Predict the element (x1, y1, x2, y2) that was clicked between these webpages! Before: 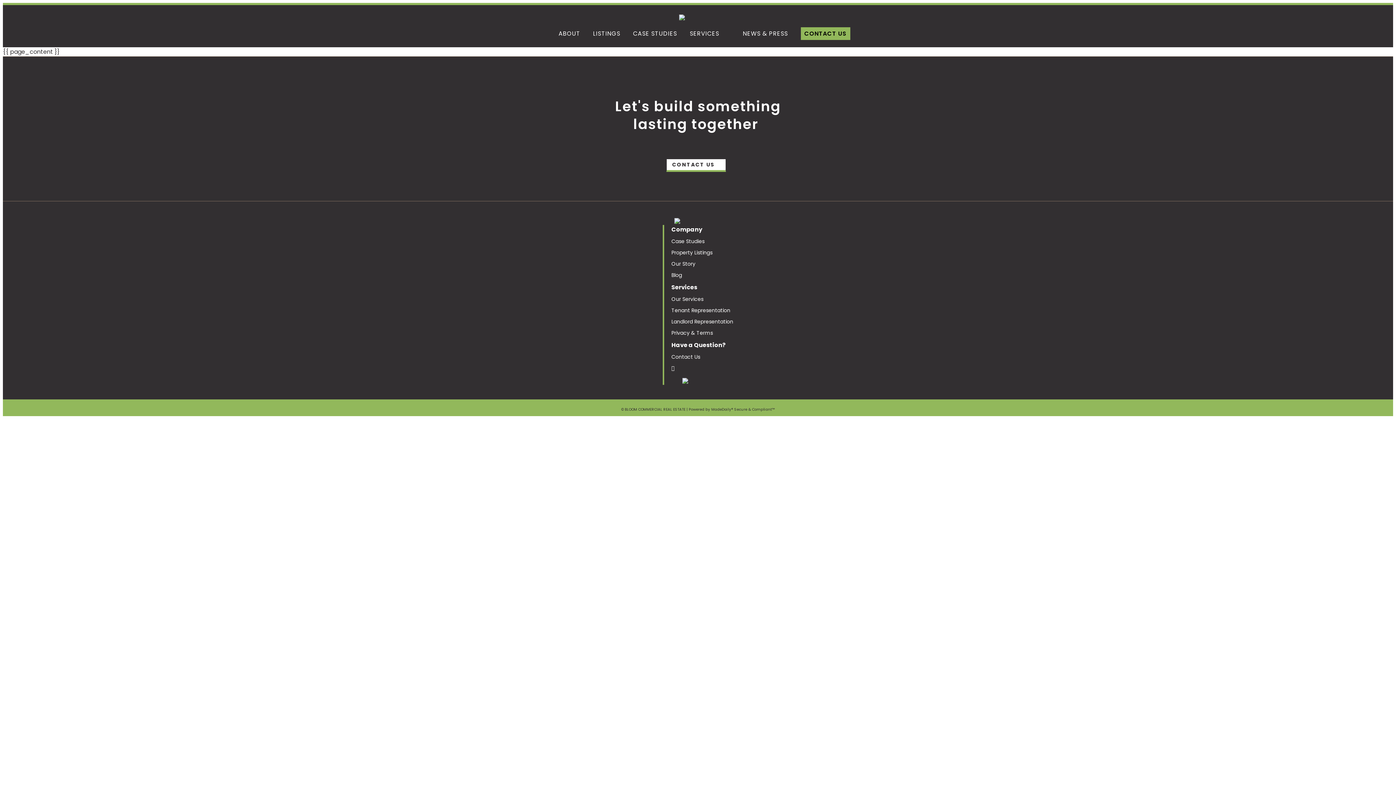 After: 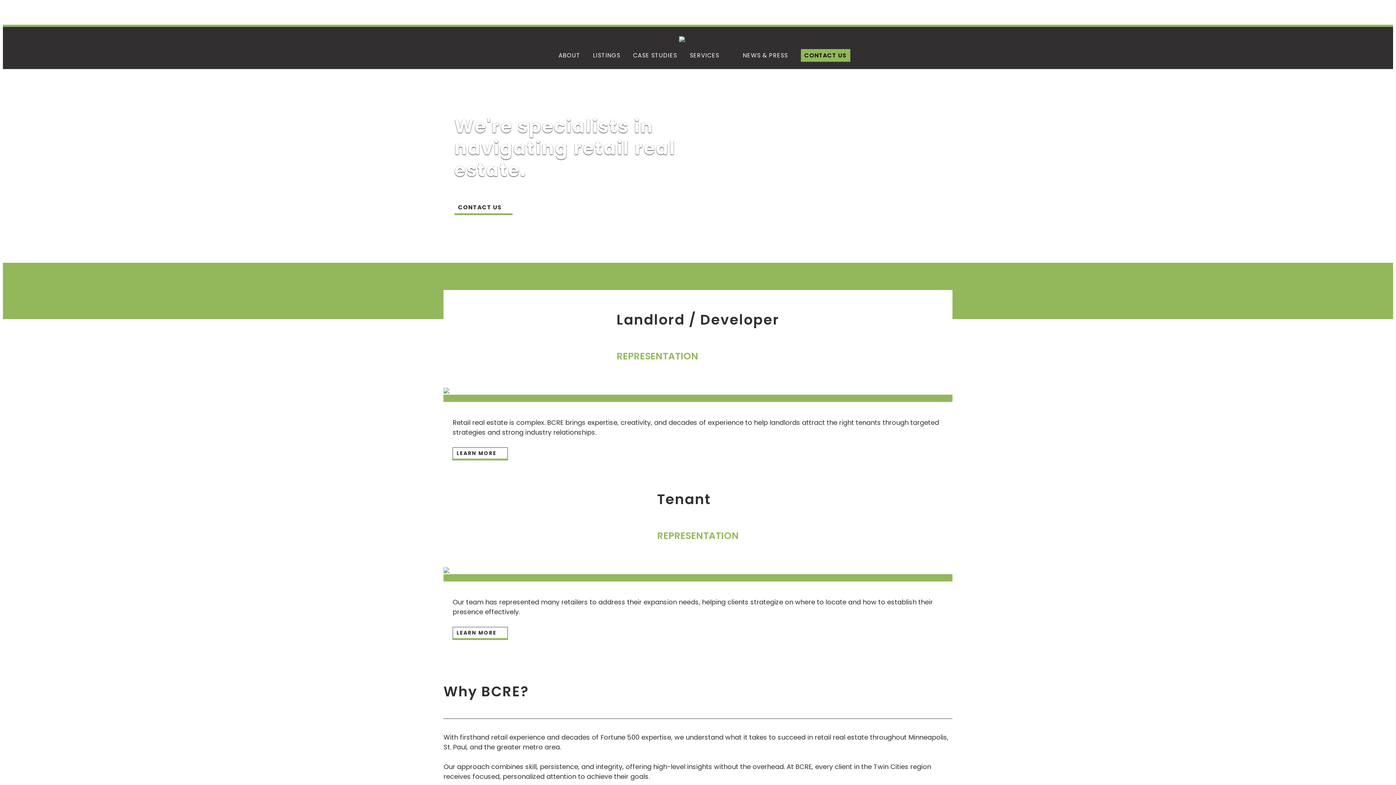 Action: bbox: (679, 12, 684, 21)